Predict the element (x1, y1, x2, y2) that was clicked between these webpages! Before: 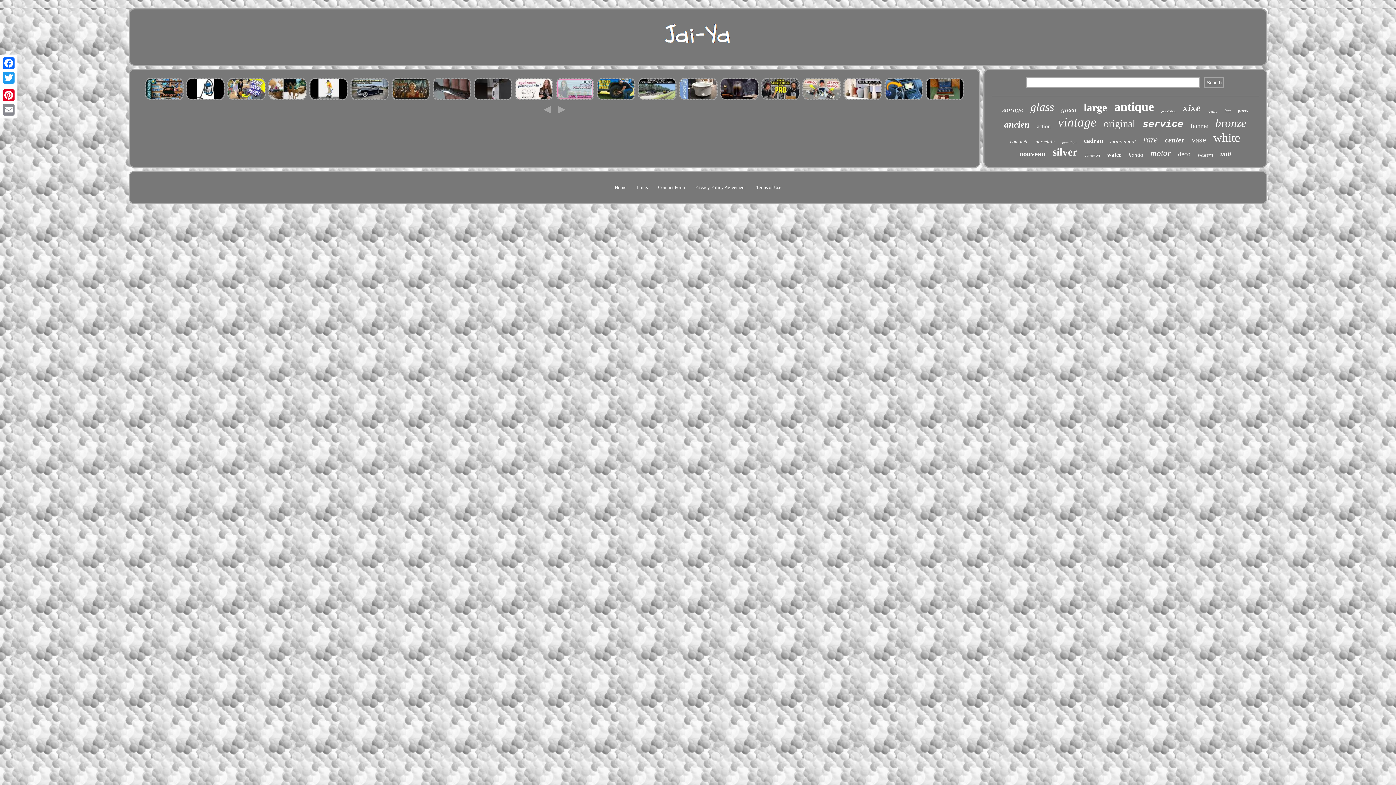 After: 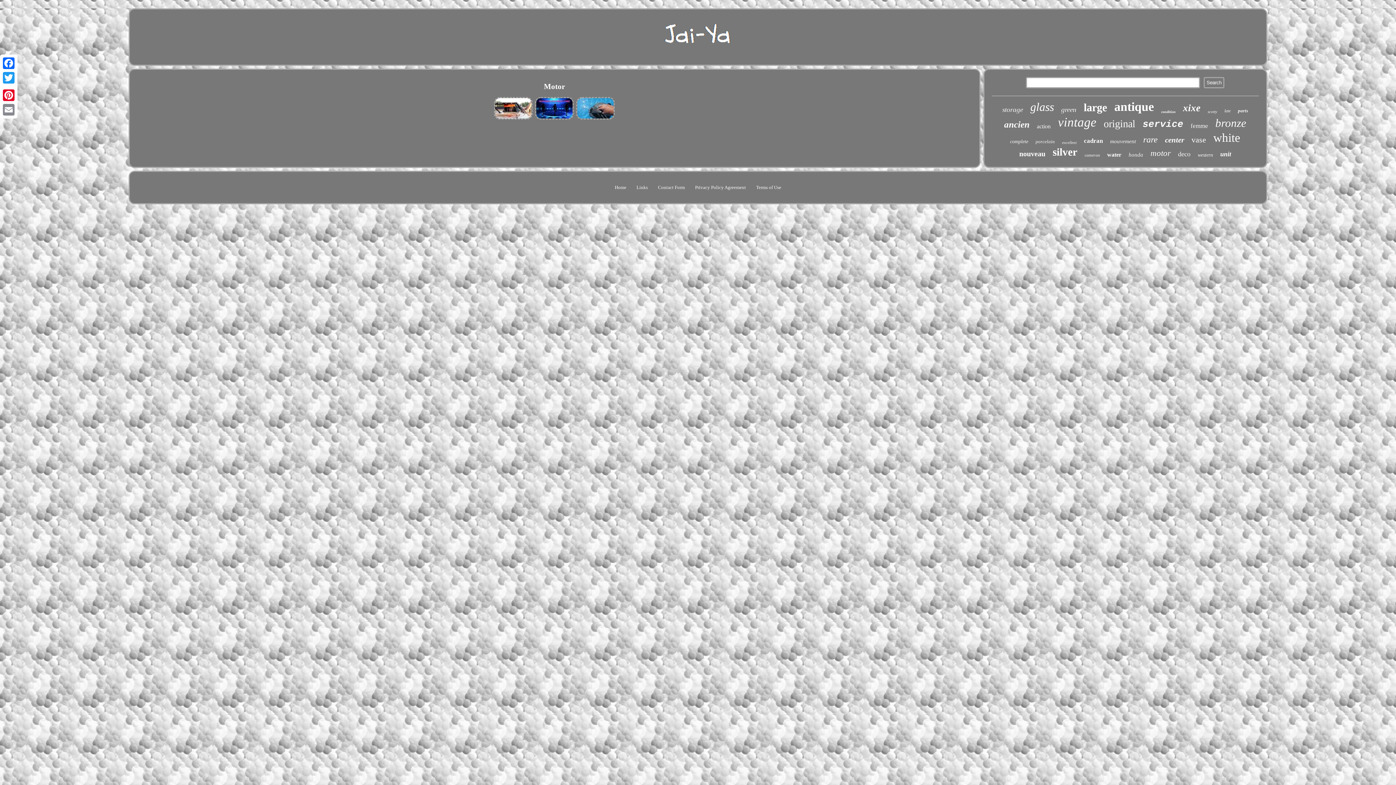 Action: label: motor bbox: (1150, 148, 1171, 158)